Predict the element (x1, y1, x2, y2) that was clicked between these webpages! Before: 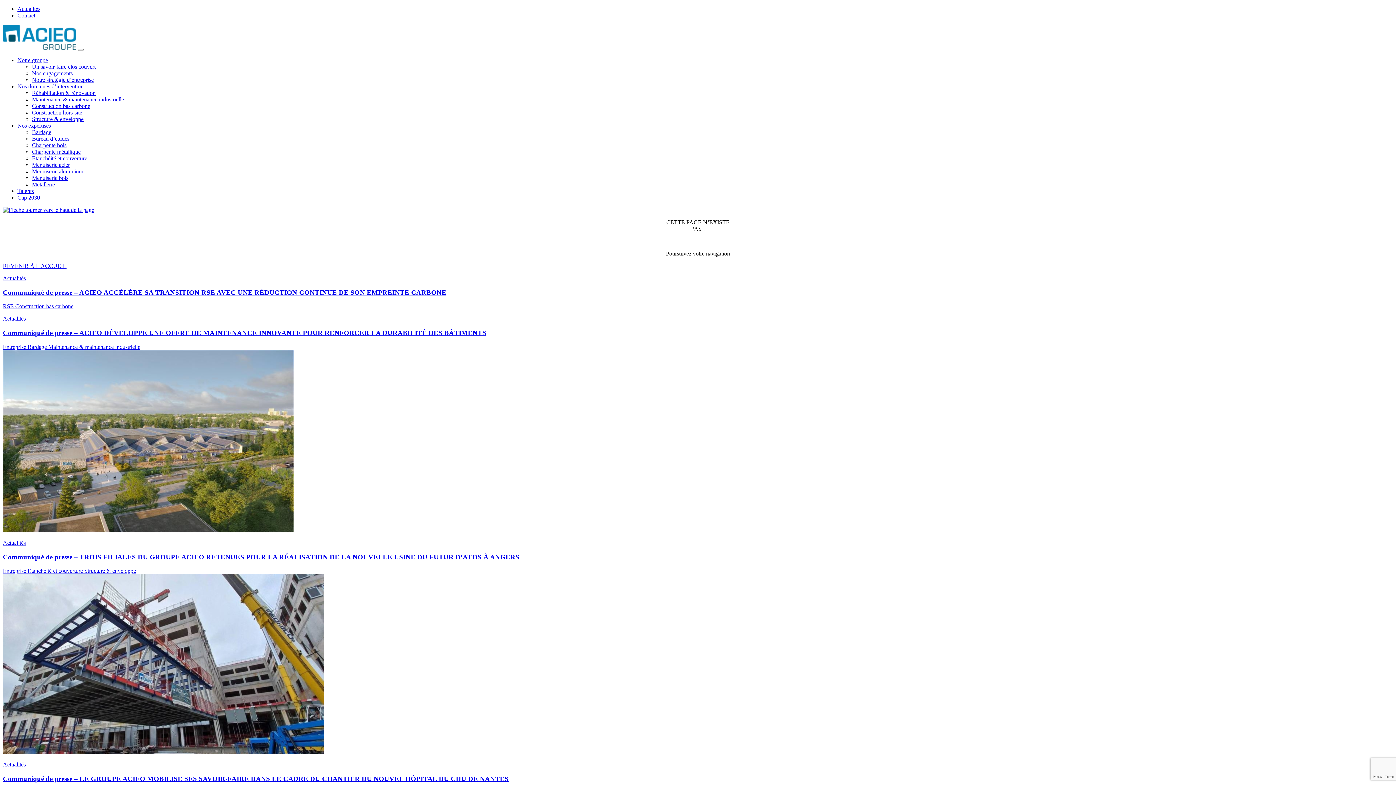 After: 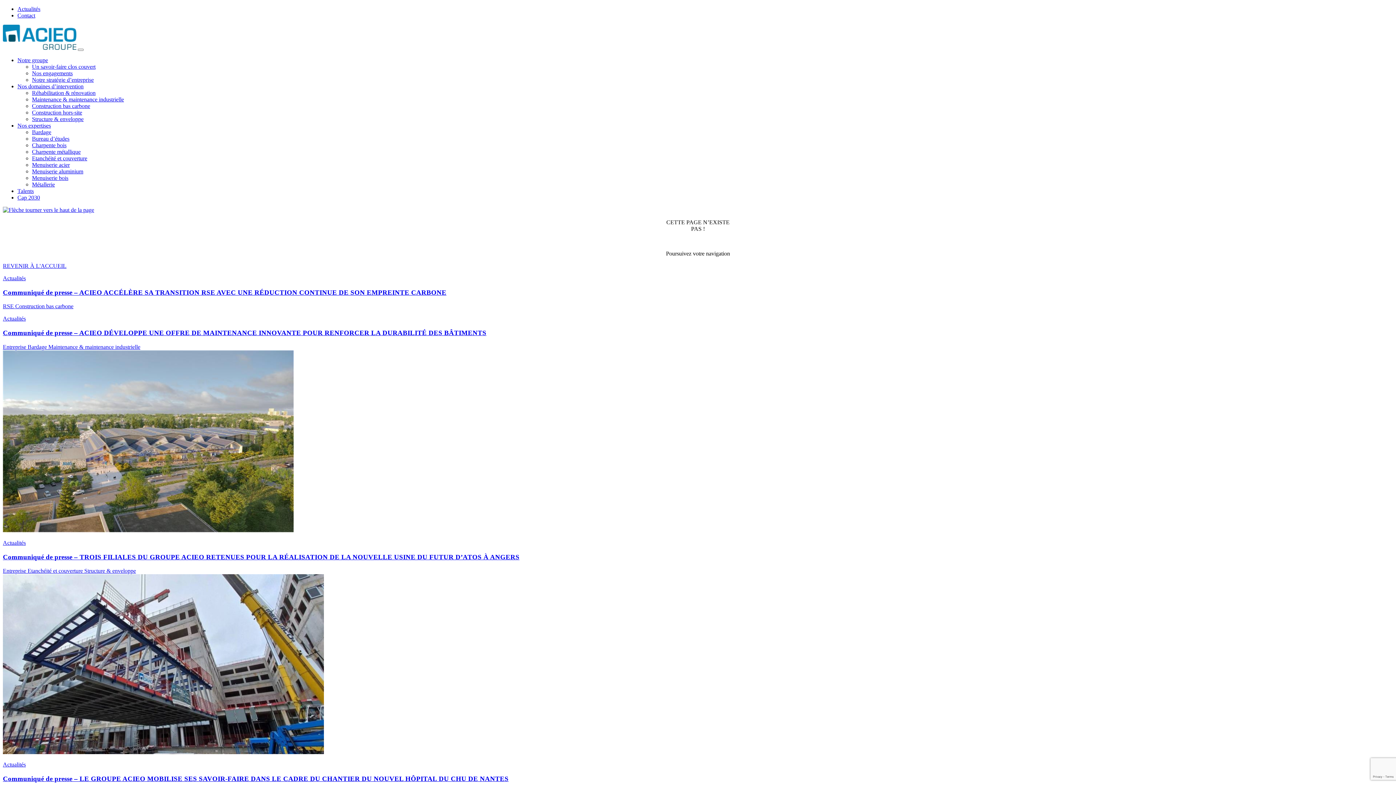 Action: bbox: (17, 57, 48, 63) label: Notre groupe